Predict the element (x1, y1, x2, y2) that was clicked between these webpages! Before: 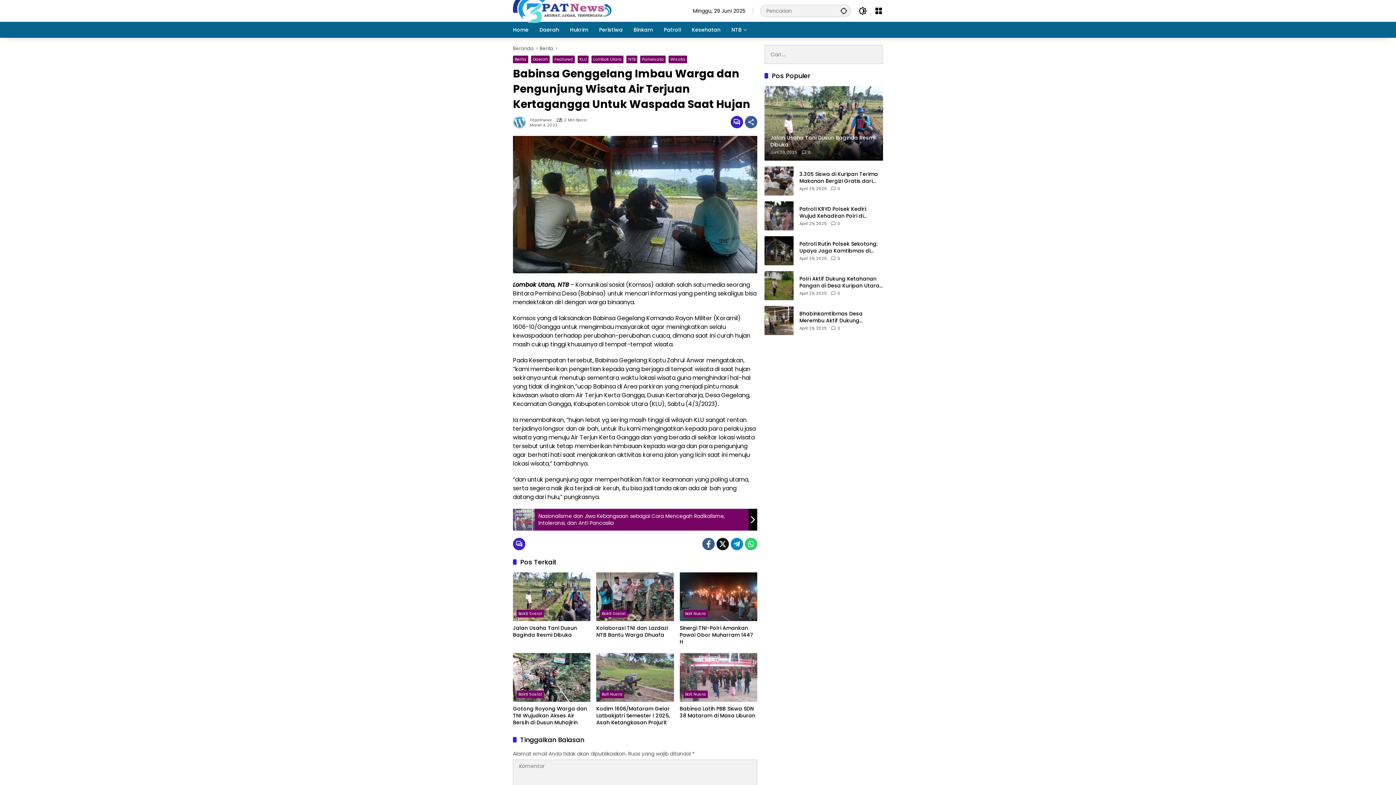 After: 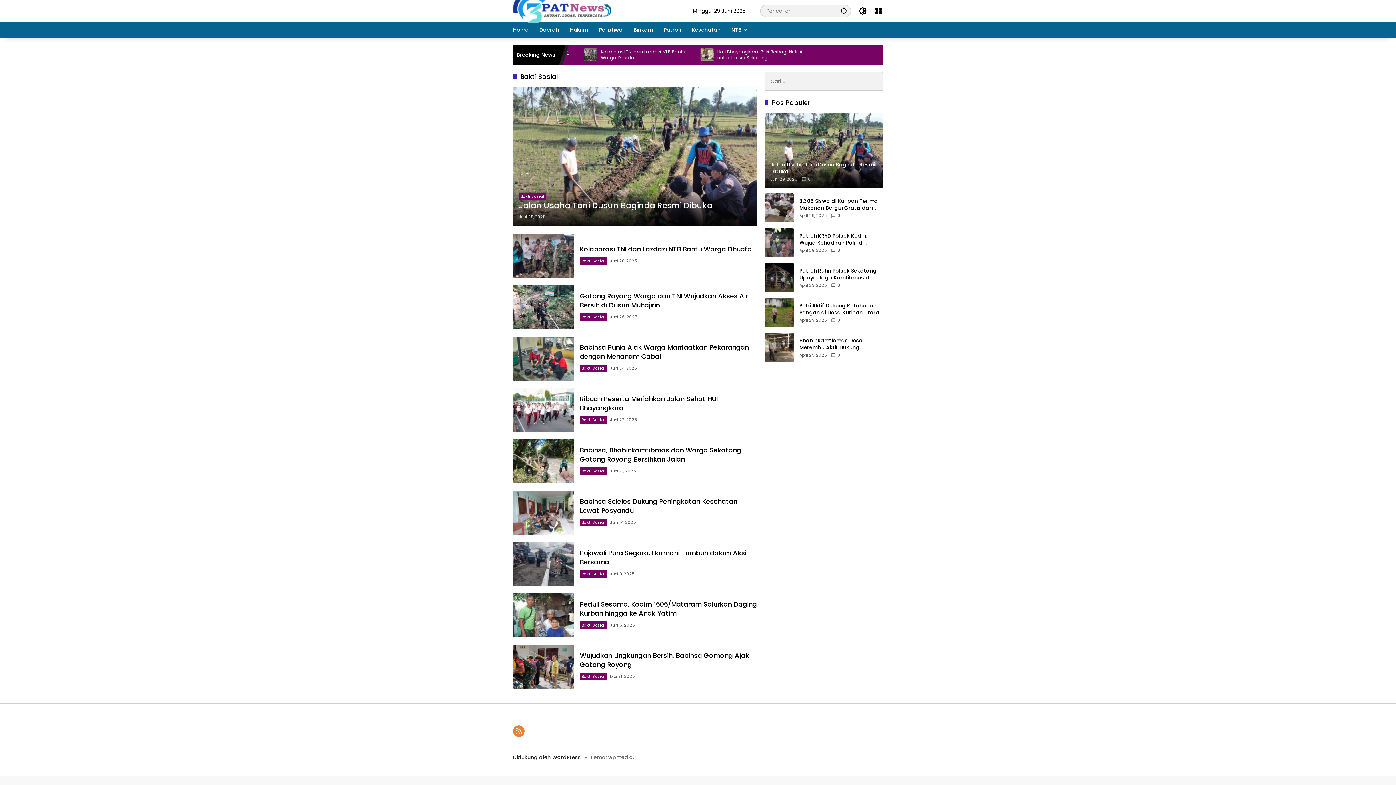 Action: label: Bakti Sosial bbox: (516, 610, 544, 617)